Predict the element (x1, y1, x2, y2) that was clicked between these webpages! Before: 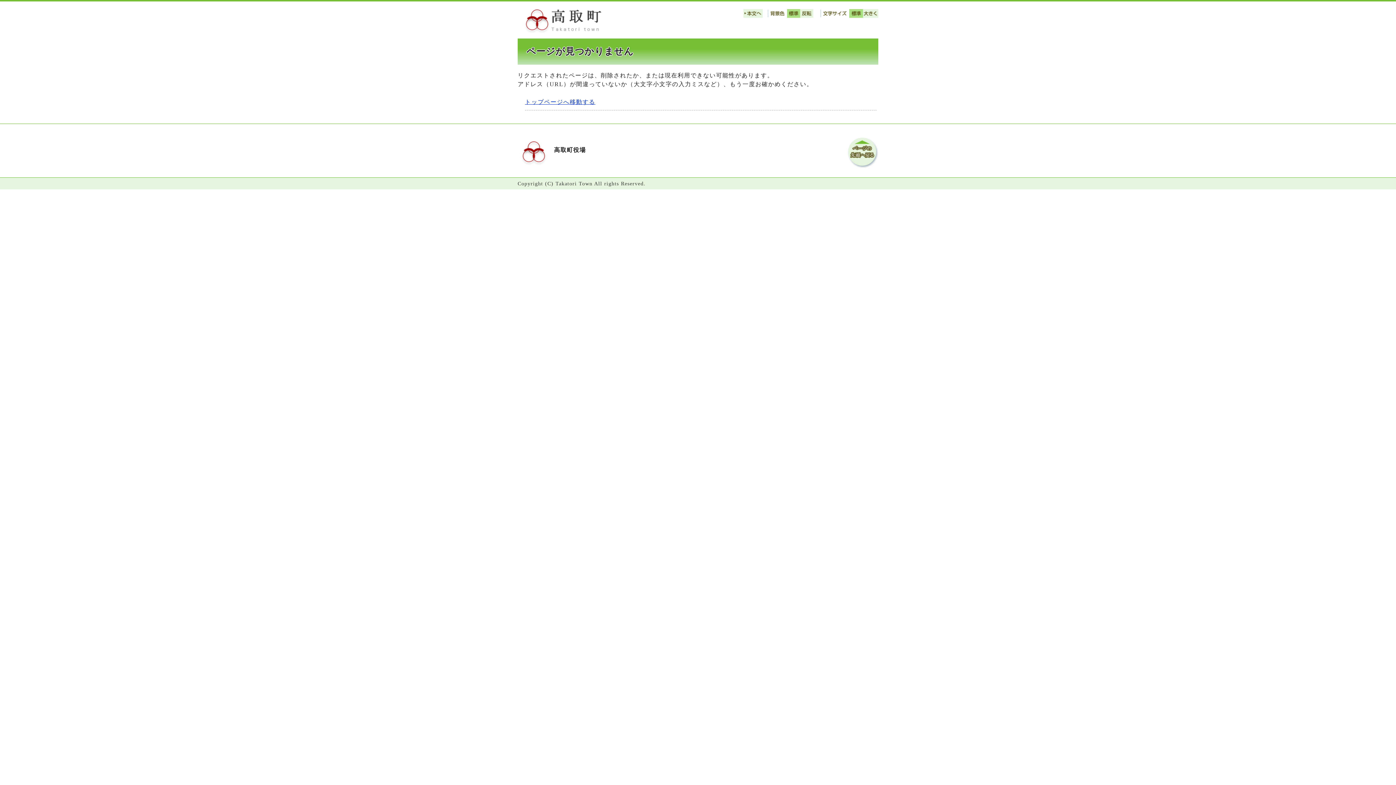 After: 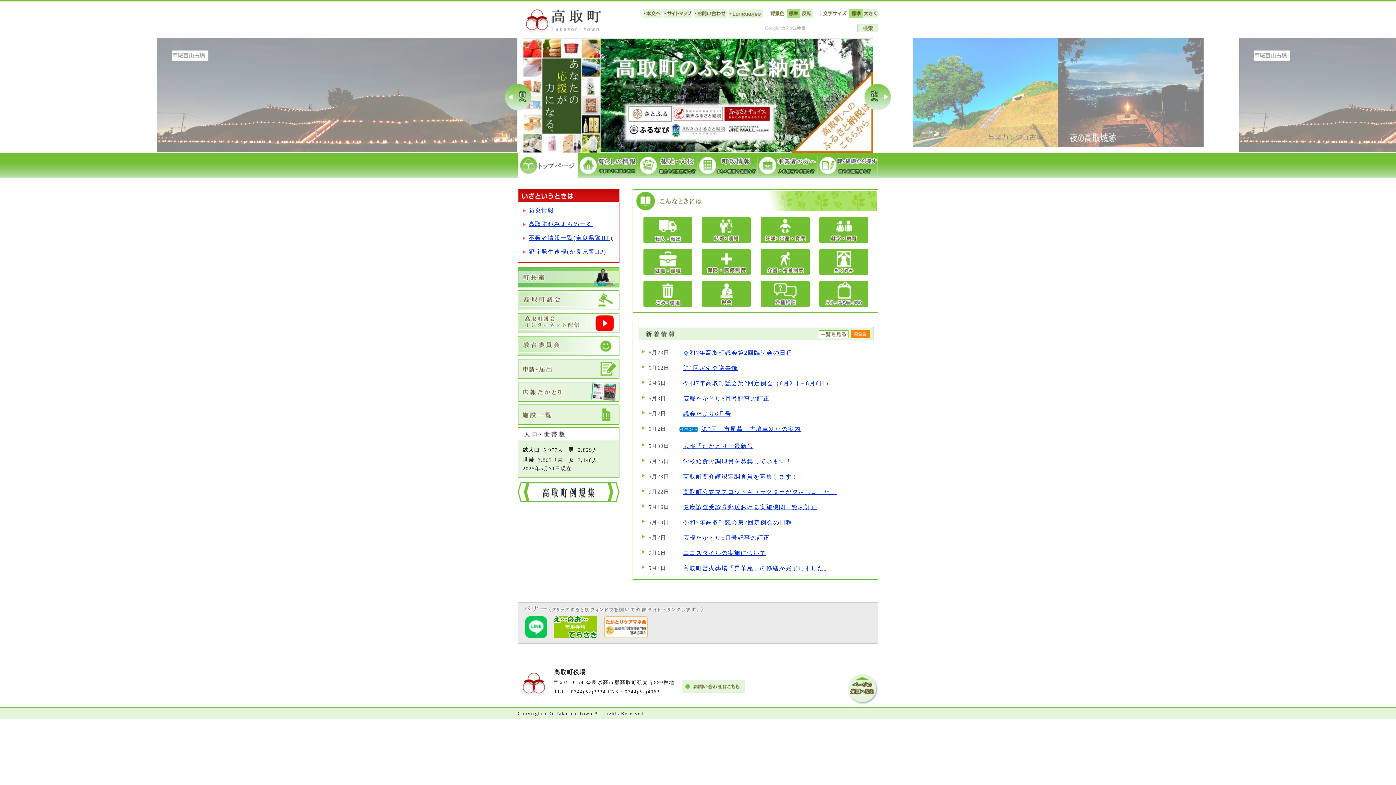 Action: bbox: (517, 30, 606, 40)